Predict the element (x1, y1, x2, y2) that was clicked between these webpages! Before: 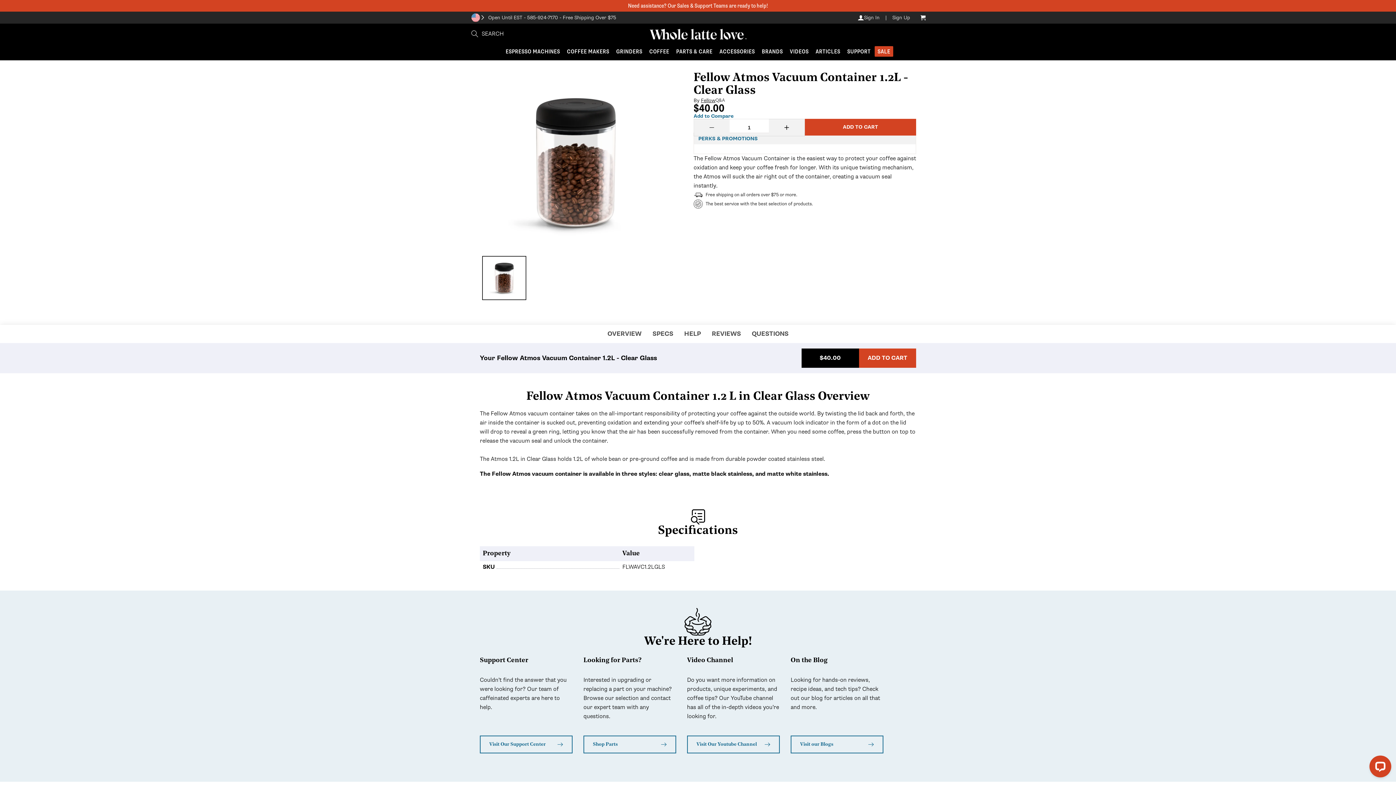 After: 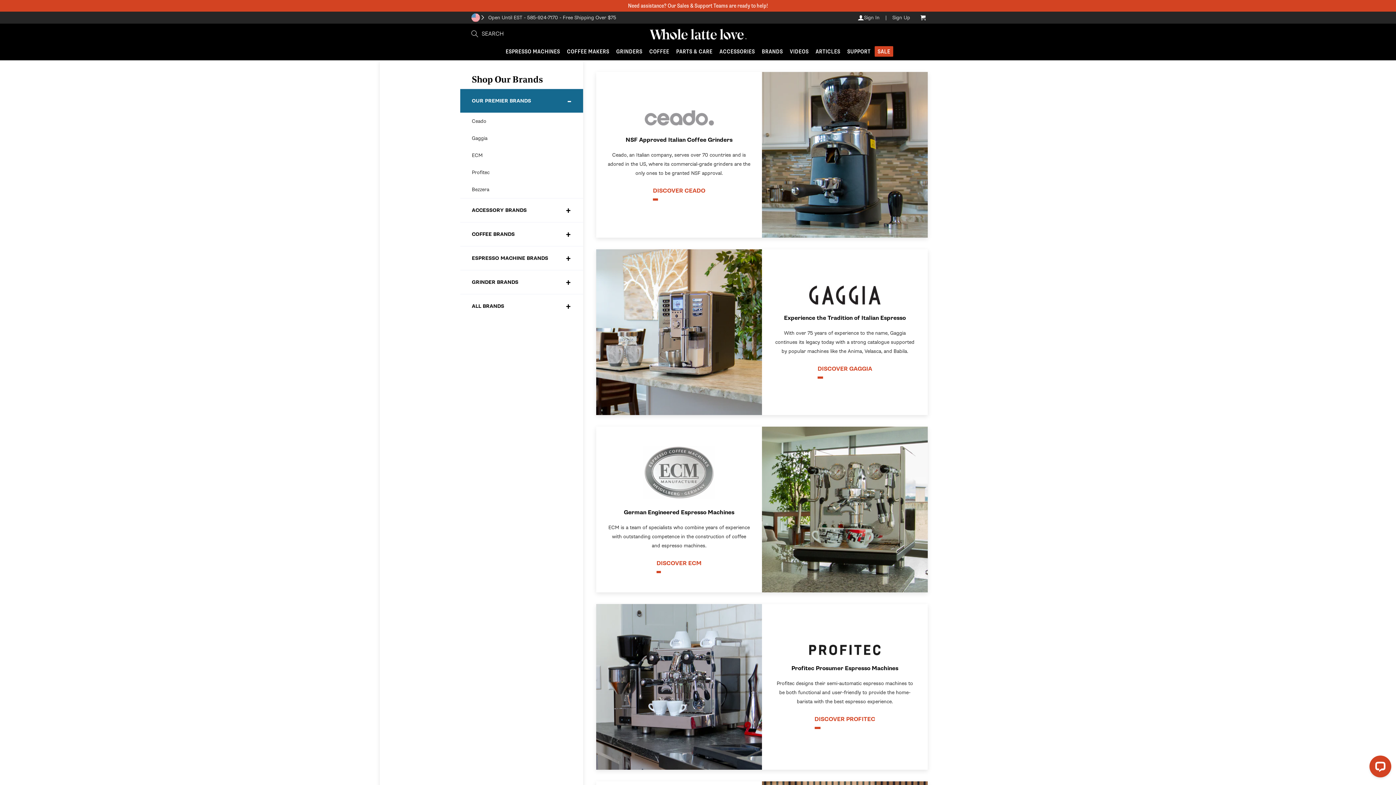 Action: label: BRANDS bbox: (760, 48, 784, 55)